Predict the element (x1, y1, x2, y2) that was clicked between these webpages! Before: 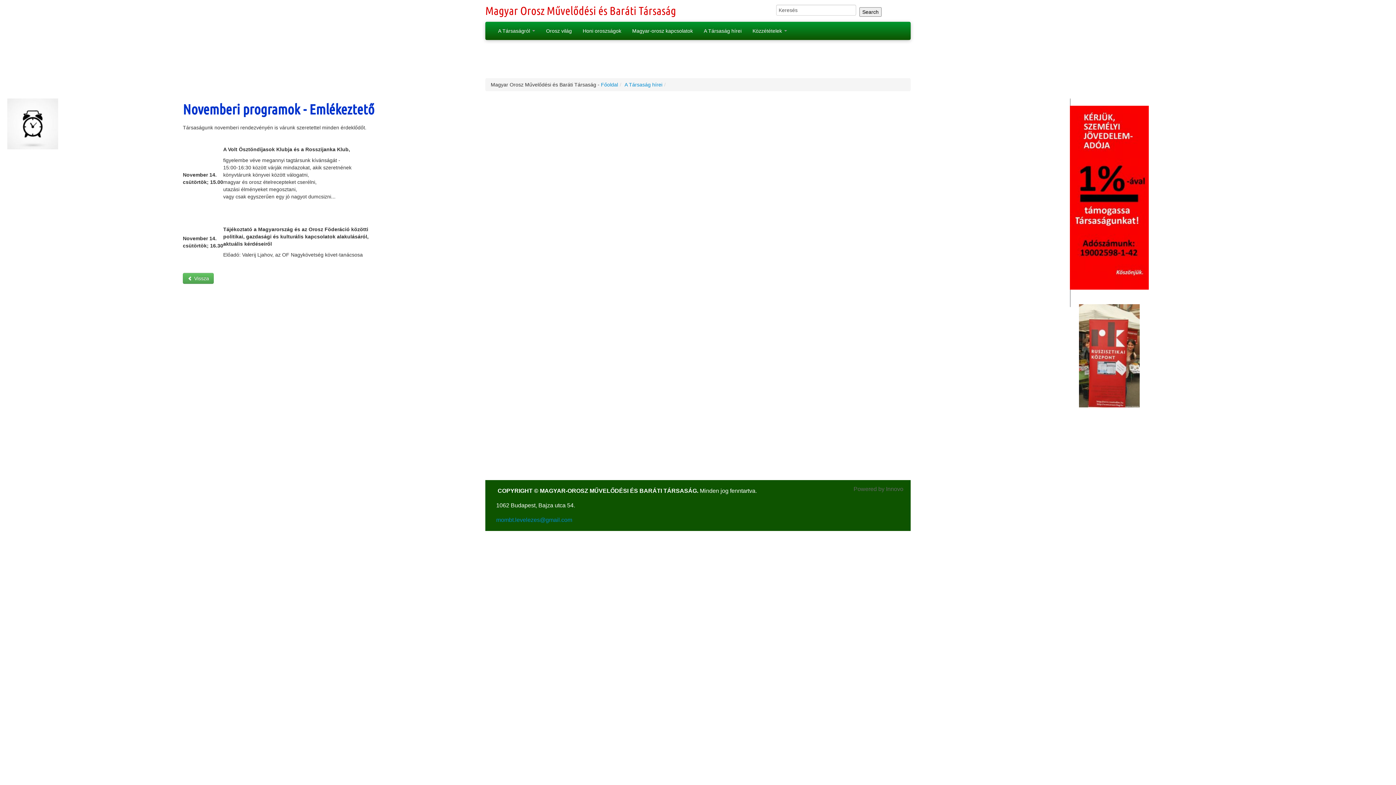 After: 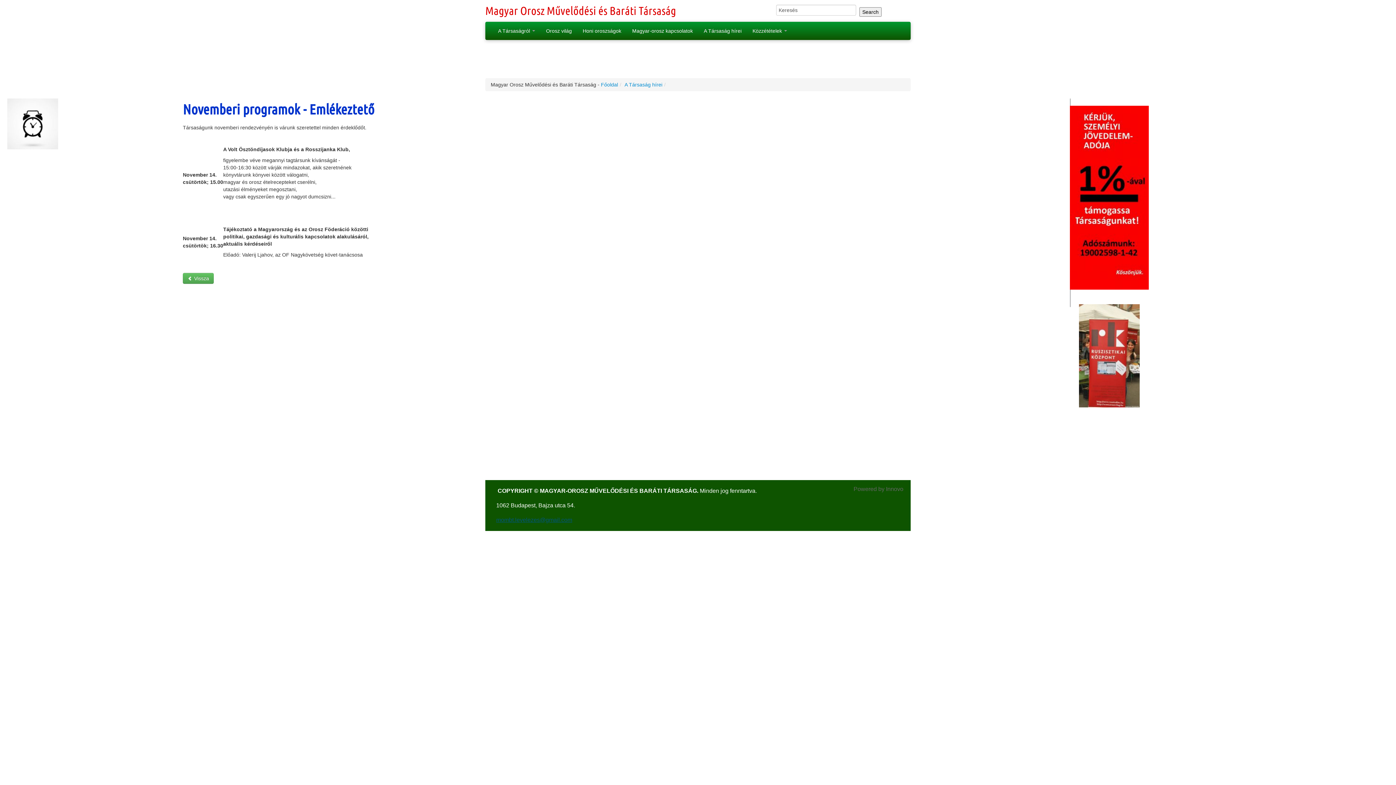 Action: label: mombt.levelezes@gmail.com bbox: (496, 517, 572, 523)